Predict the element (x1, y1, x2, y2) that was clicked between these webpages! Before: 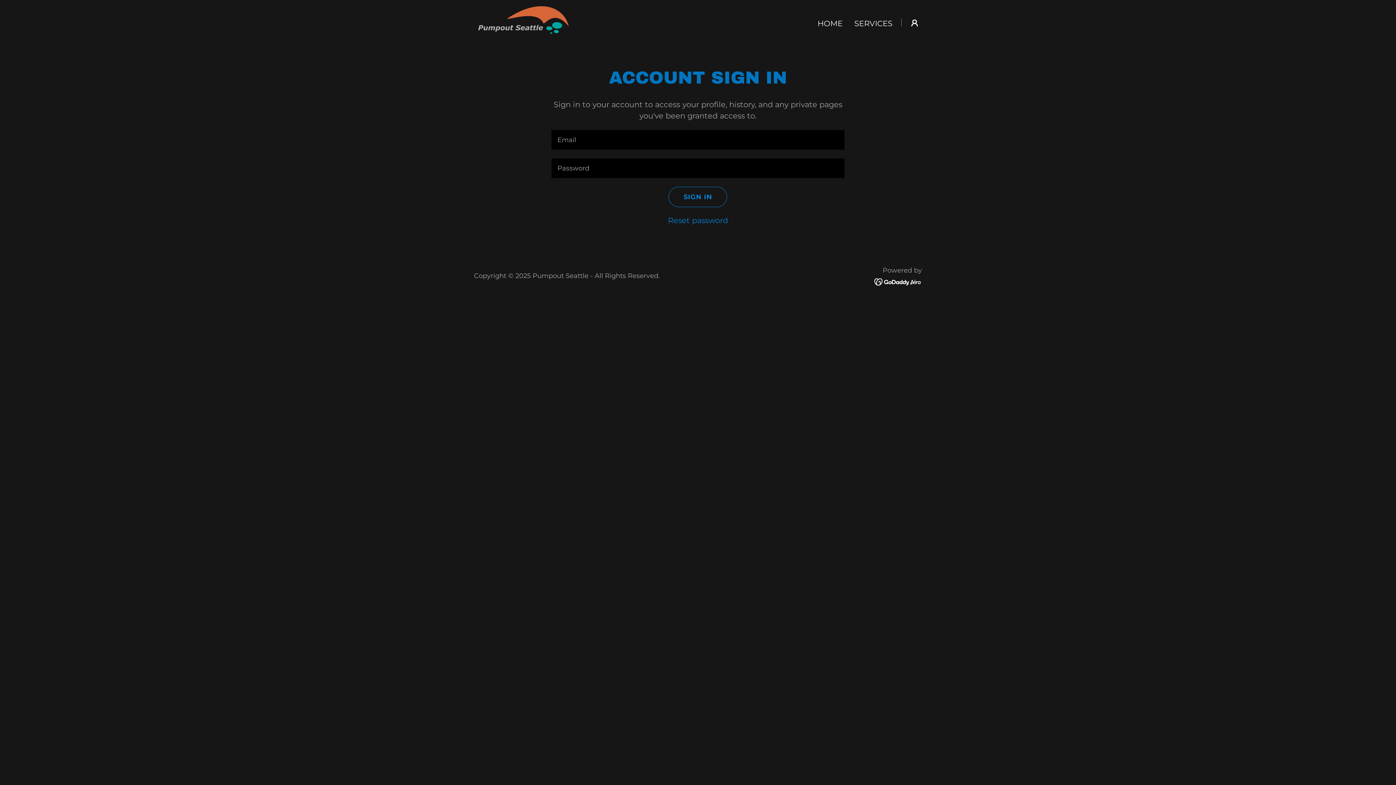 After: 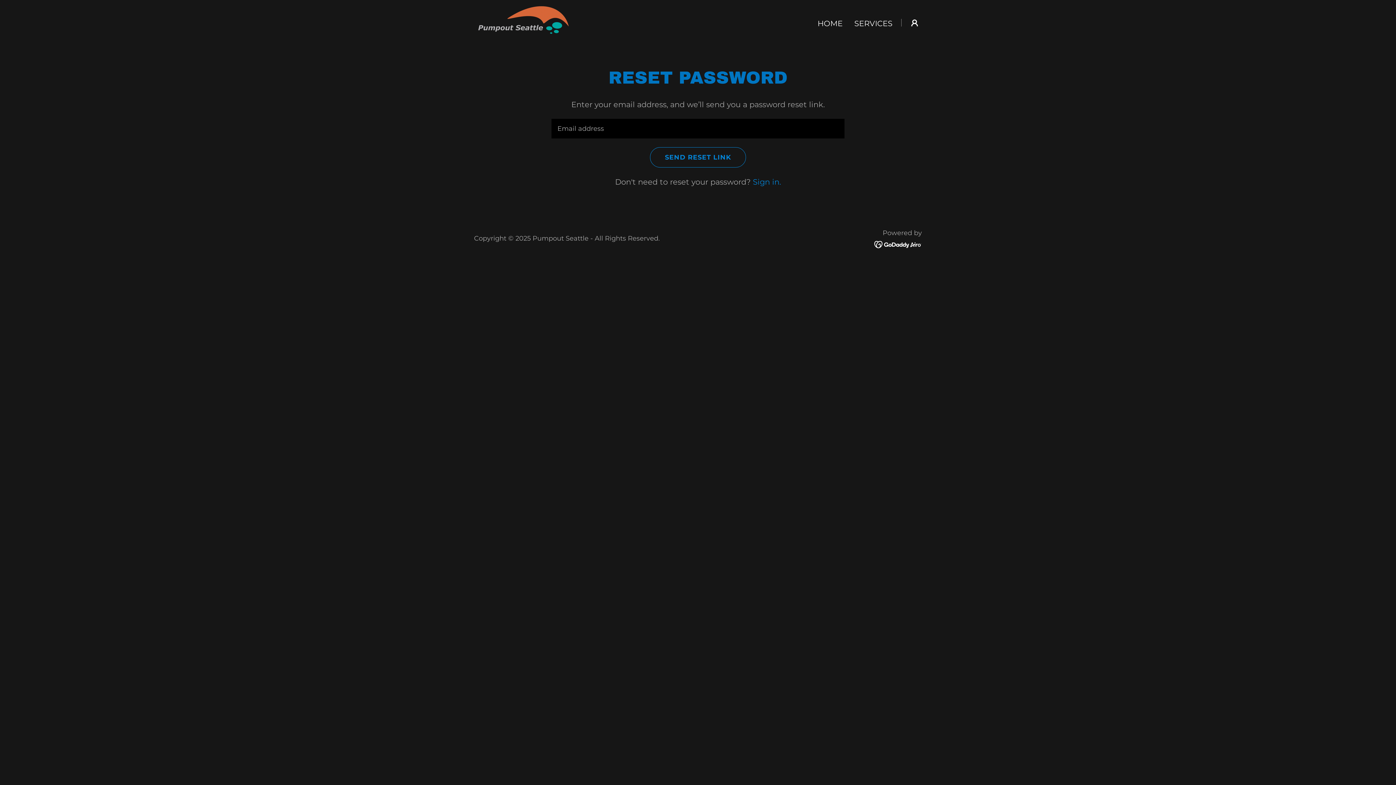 Action: bbox: (668, 216, 728, 225) label: Reset password